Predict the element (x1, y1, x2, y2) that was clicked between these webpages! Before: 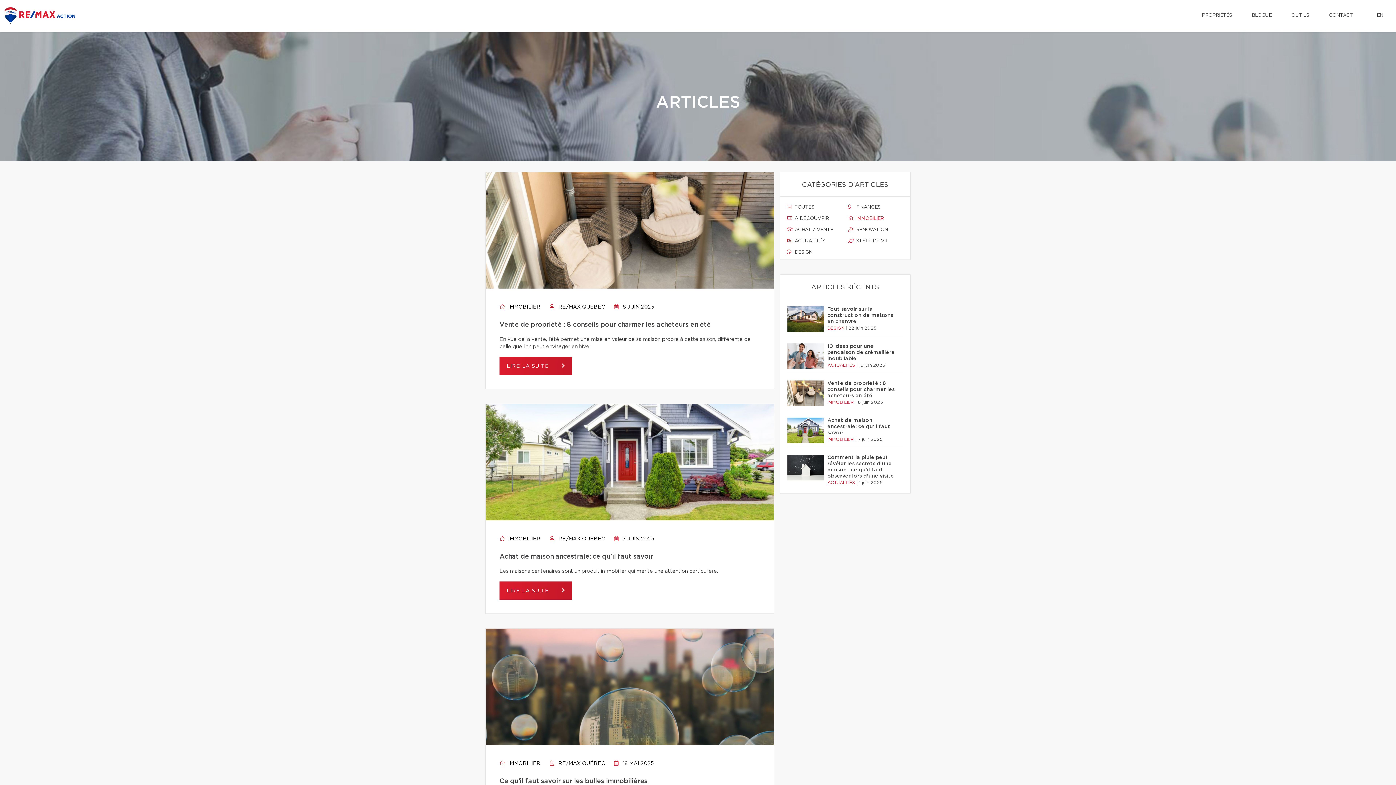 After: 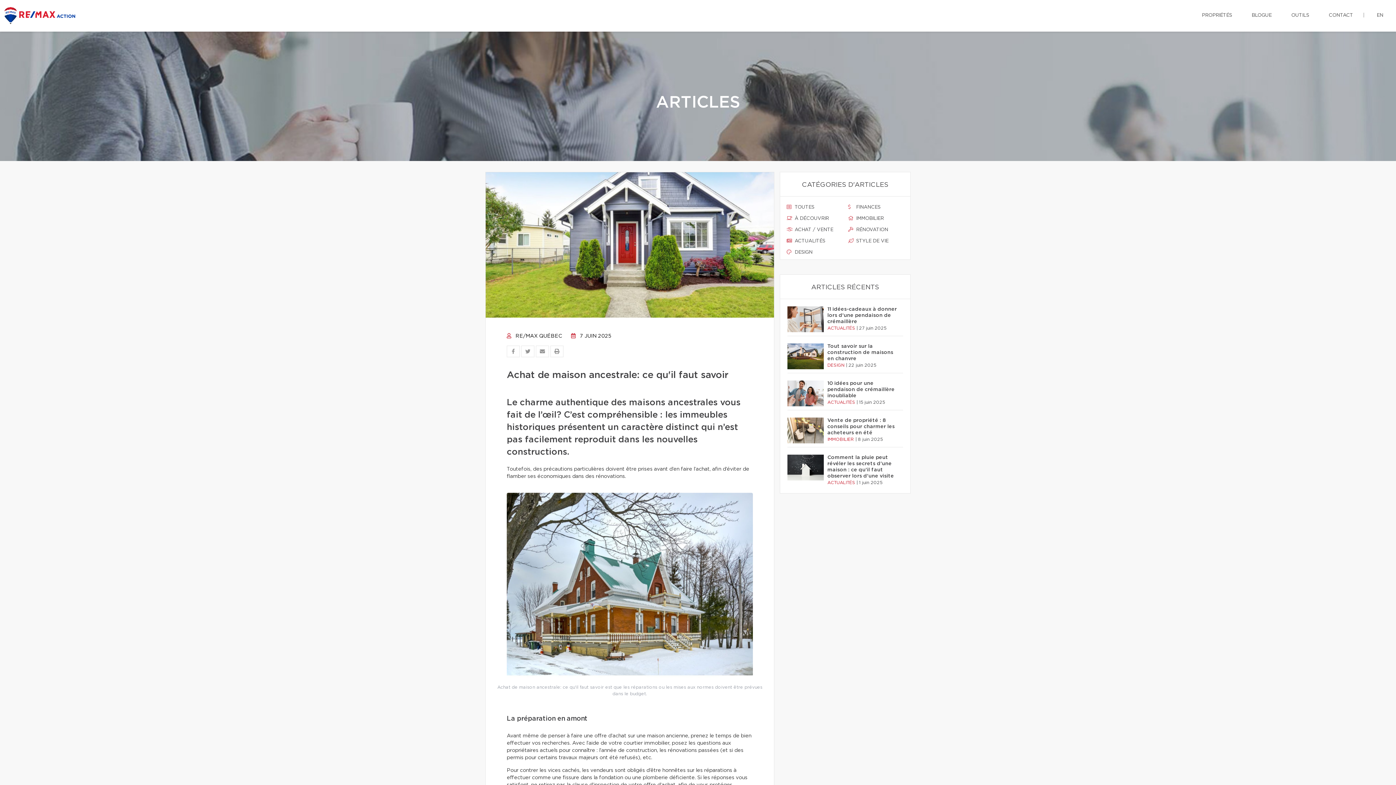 Action: bbox: (485, 404, 774, 520)